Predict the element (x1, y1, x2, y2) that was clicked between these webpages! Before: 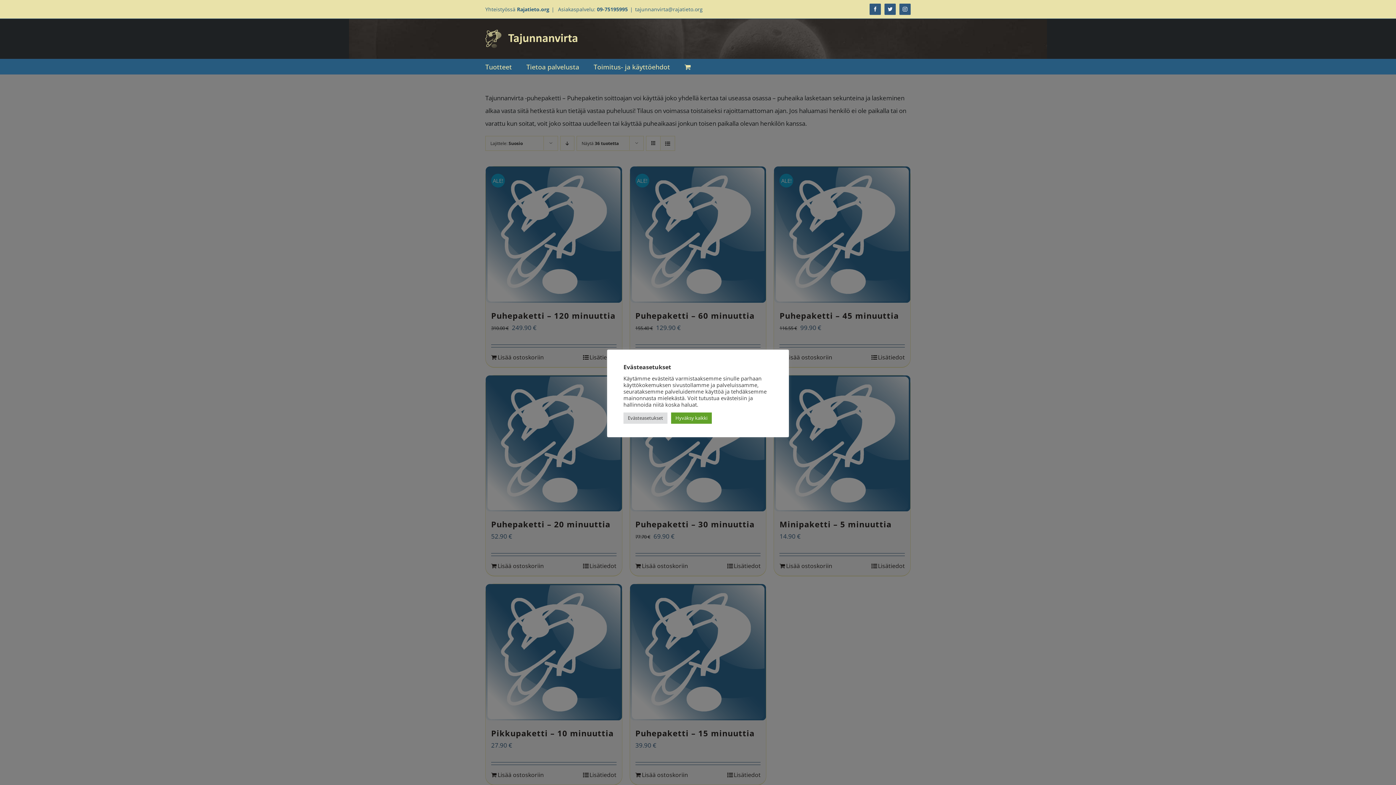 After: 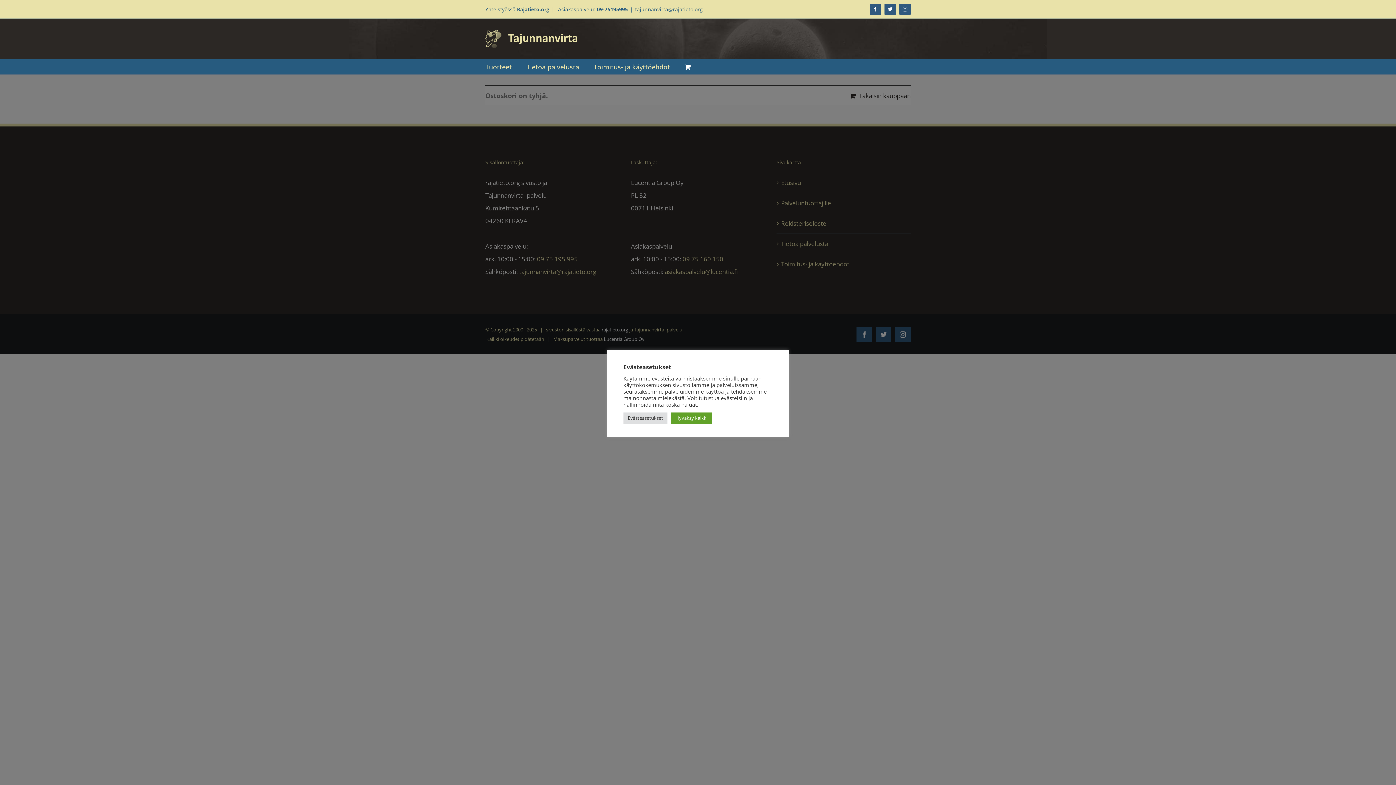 Action: bbox: (684, 59, 693, 74)